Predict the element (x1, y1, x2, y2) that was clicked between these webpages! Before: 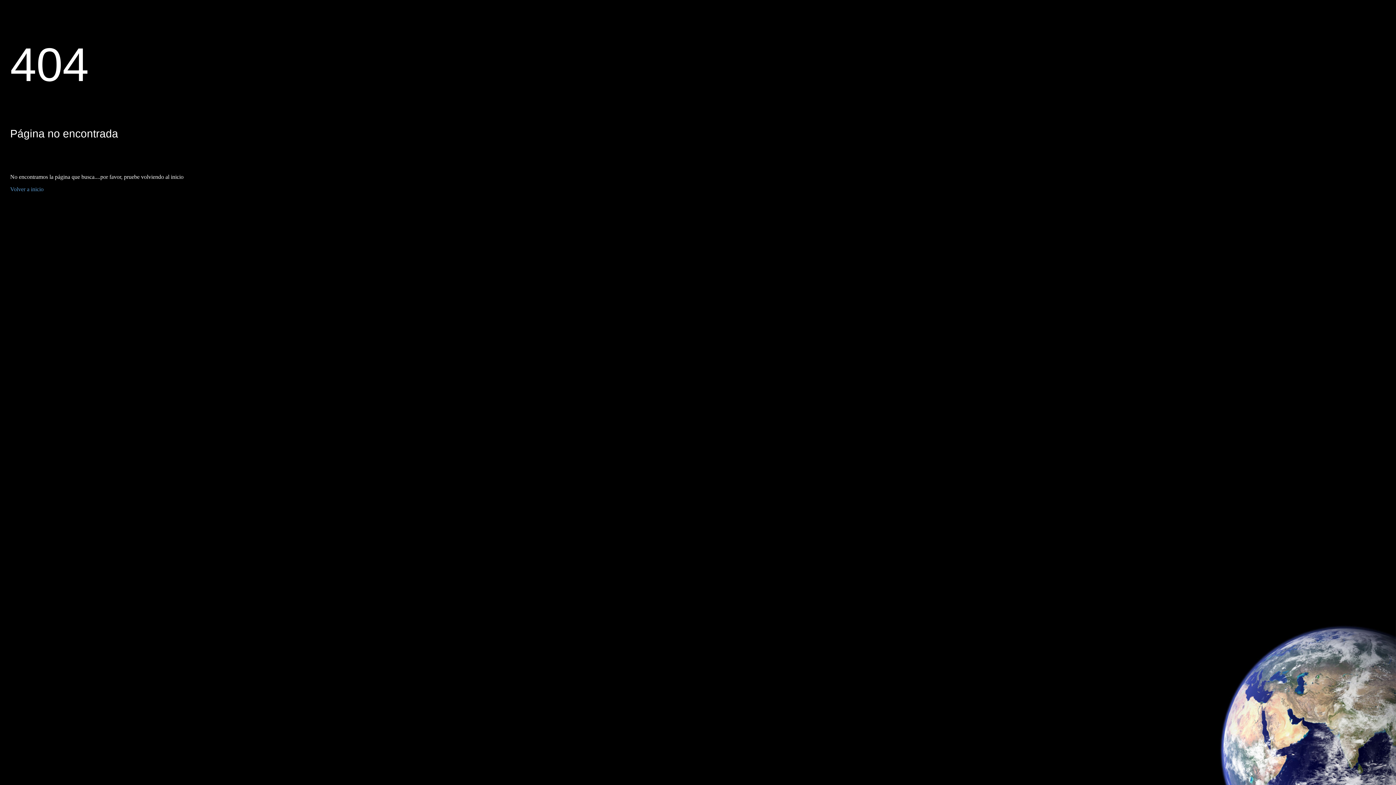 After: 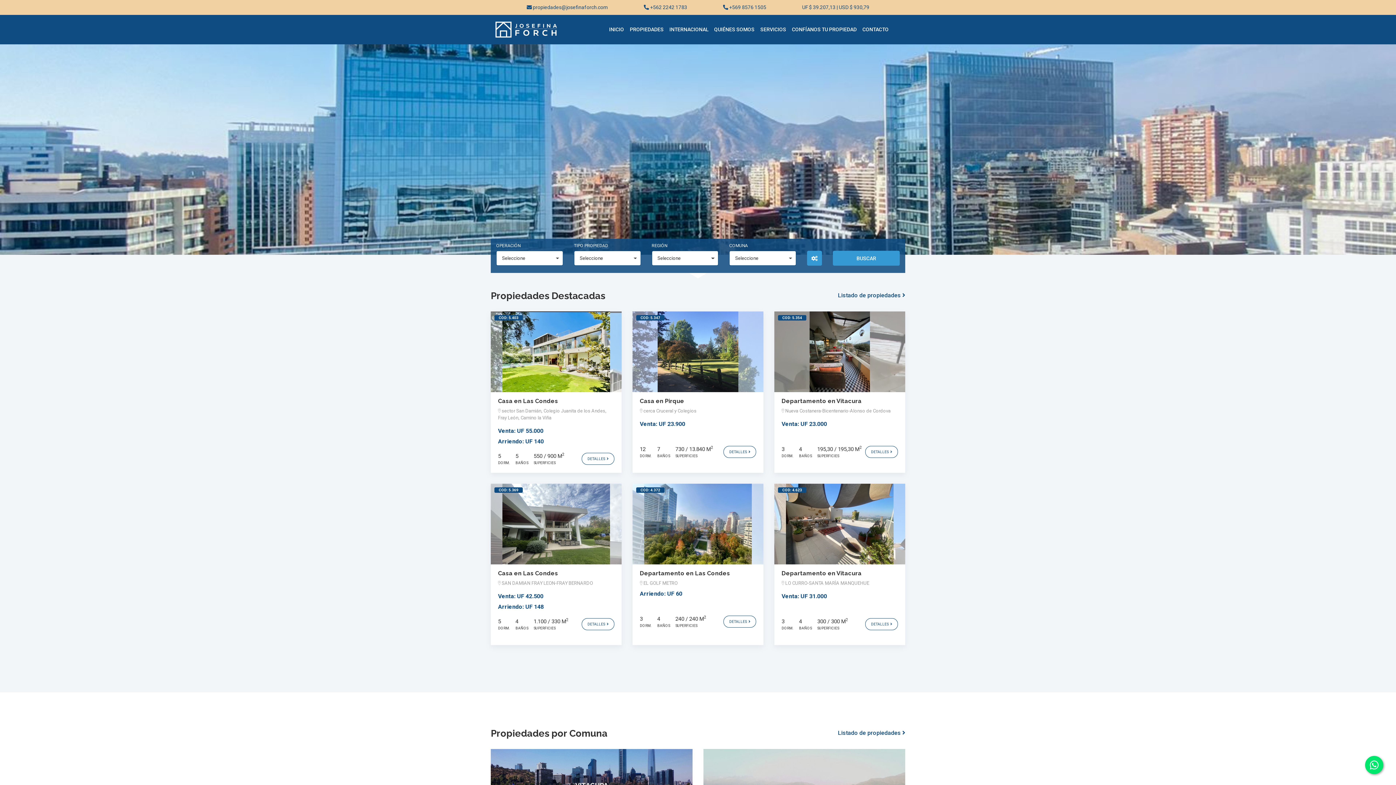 Action: label: Volver a inicio bbox: (10, 186, 43, 192)